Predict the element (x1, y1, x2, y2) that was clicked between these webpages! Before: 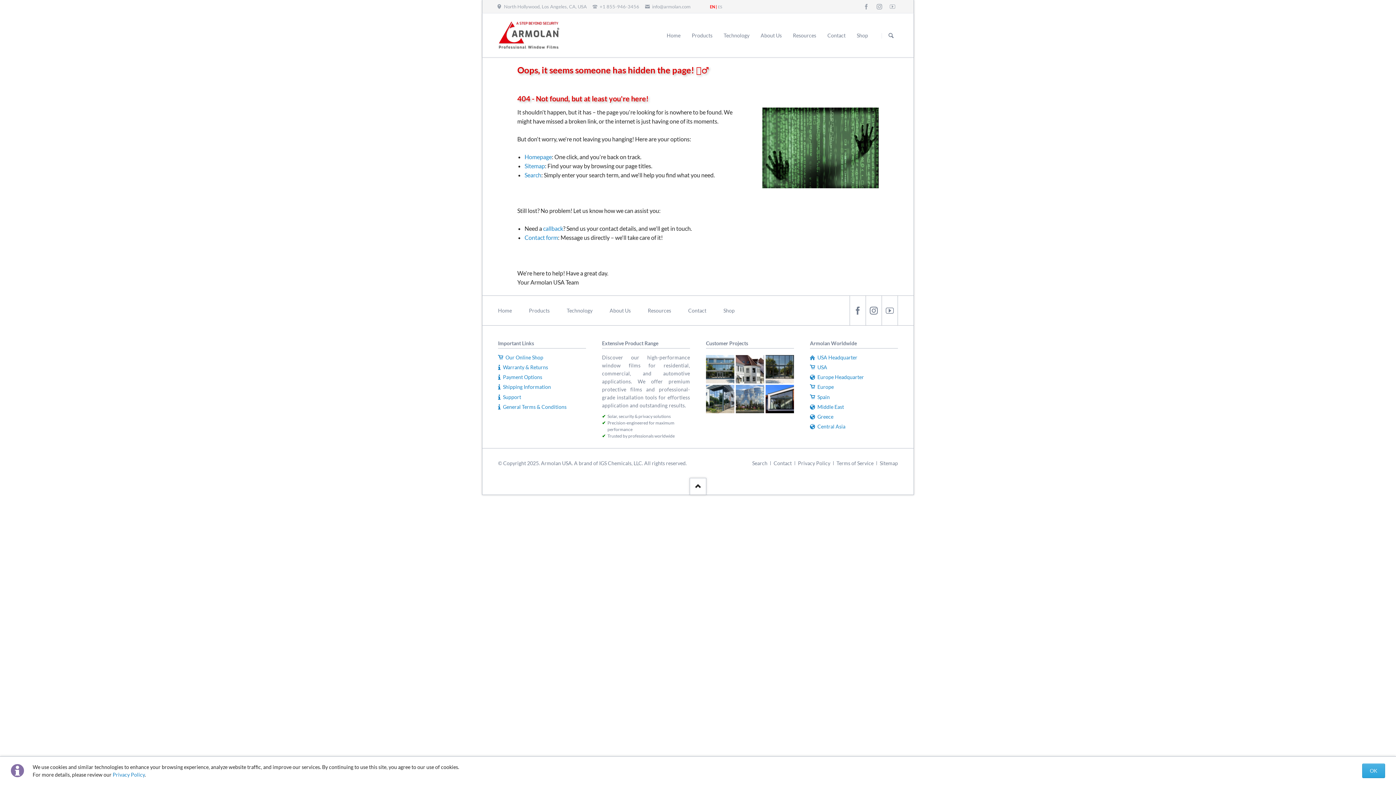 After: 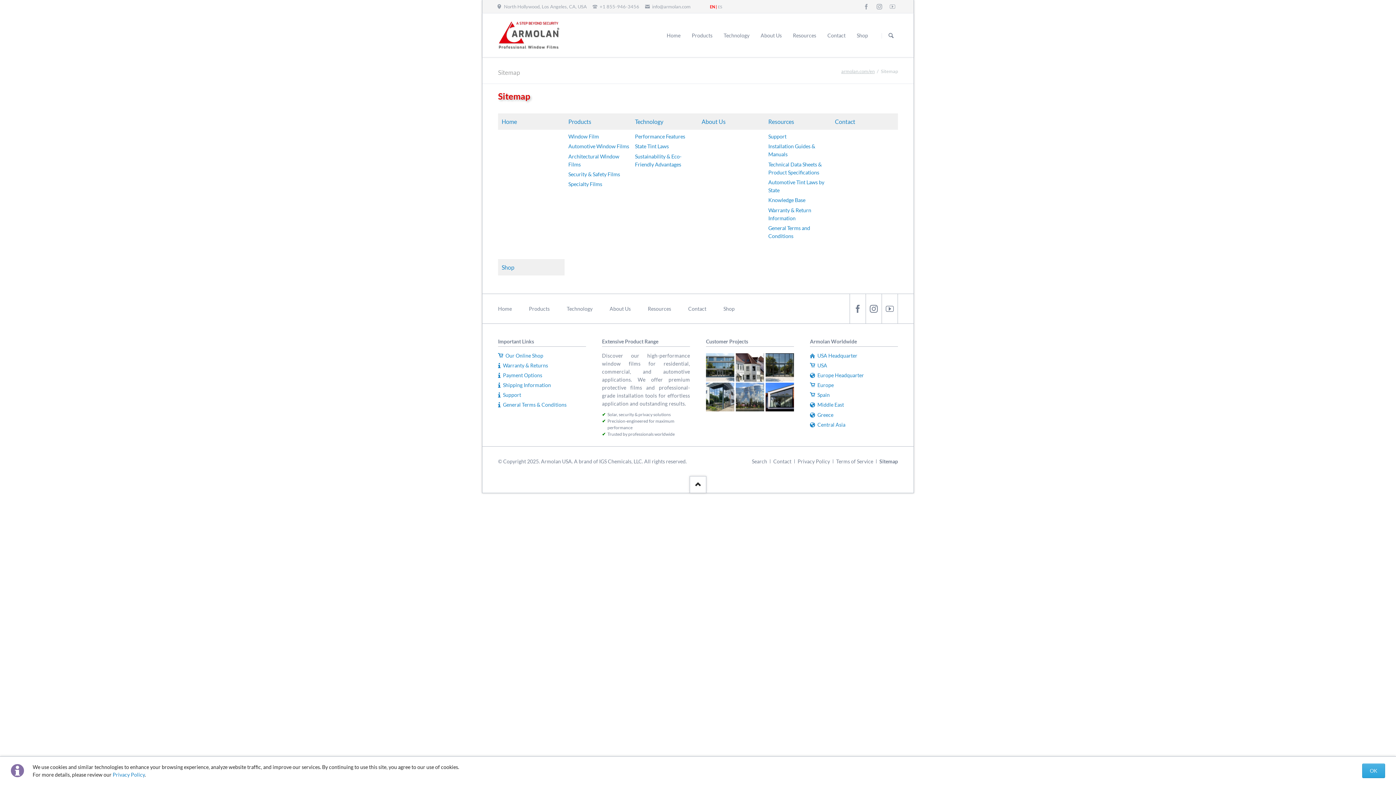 Action: label: Sitemap bbox: (524, 162, 545, 169)